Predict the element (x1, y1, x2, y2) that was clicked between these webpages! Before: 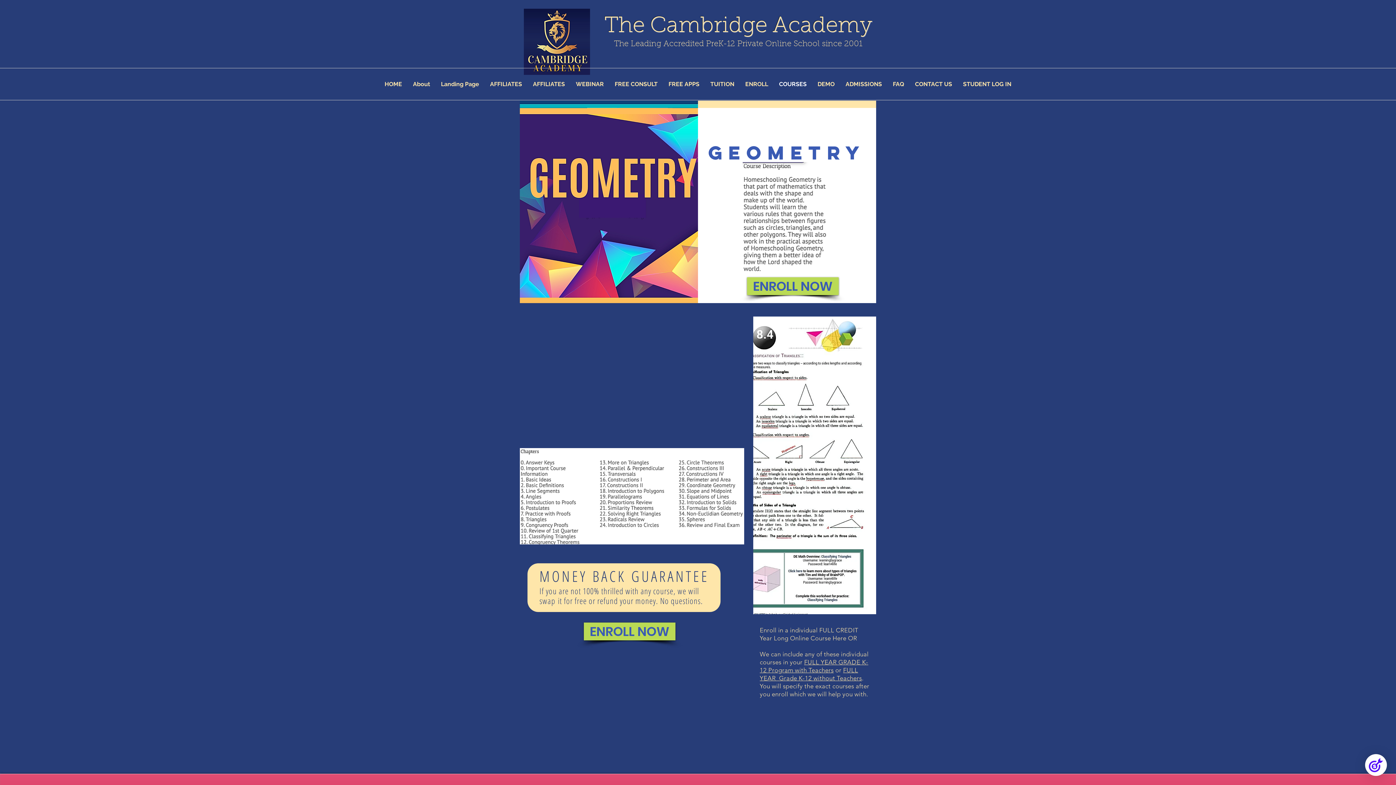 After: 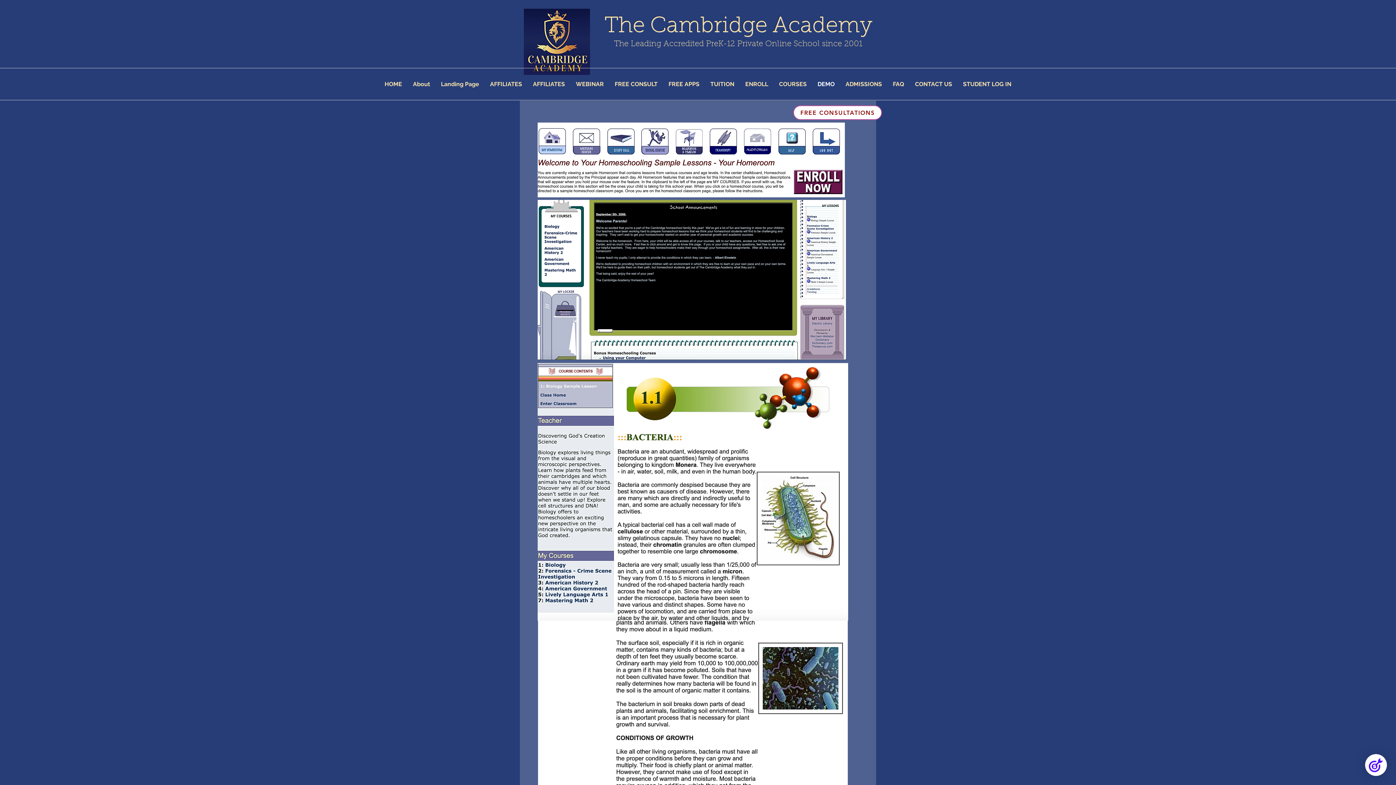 Action: label: DEMO bbox: (812, 68, 840, 100)